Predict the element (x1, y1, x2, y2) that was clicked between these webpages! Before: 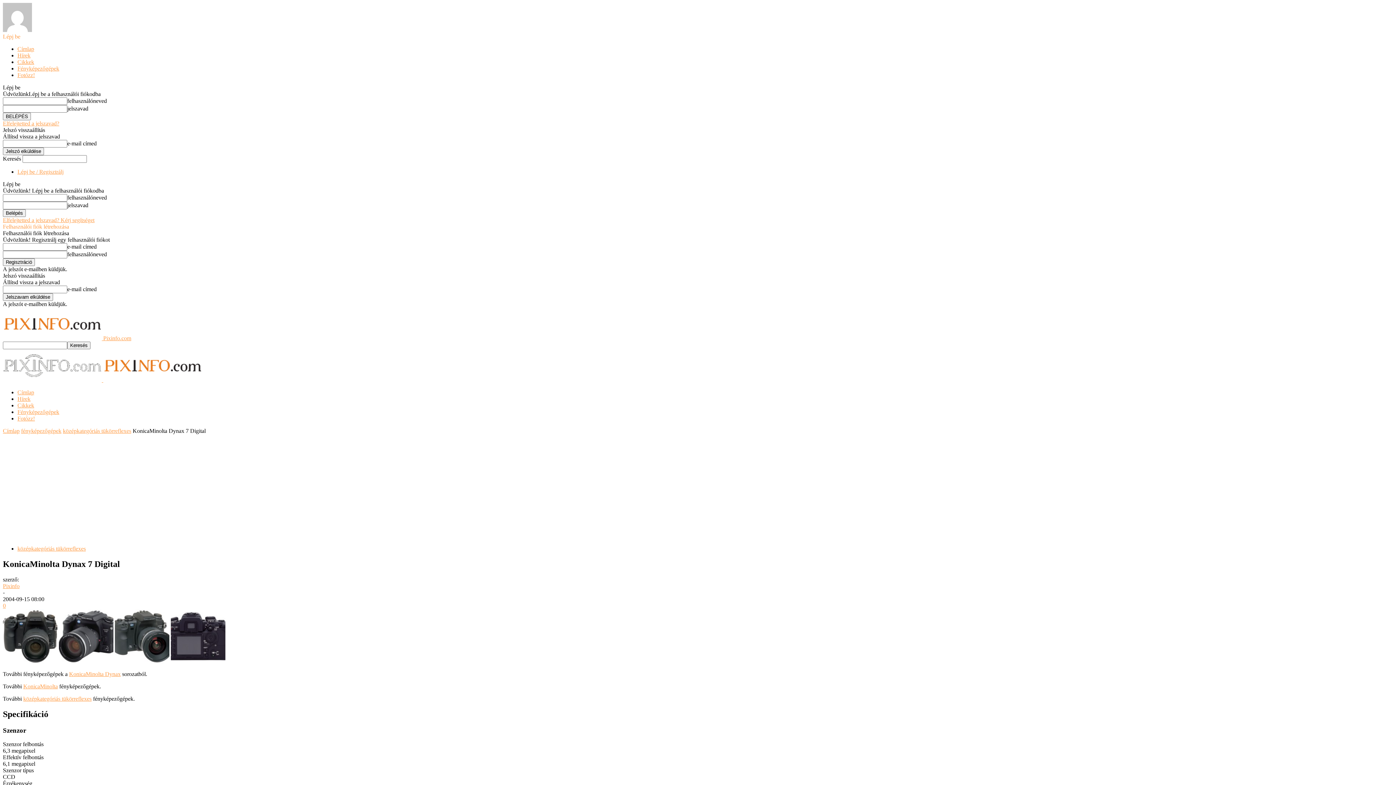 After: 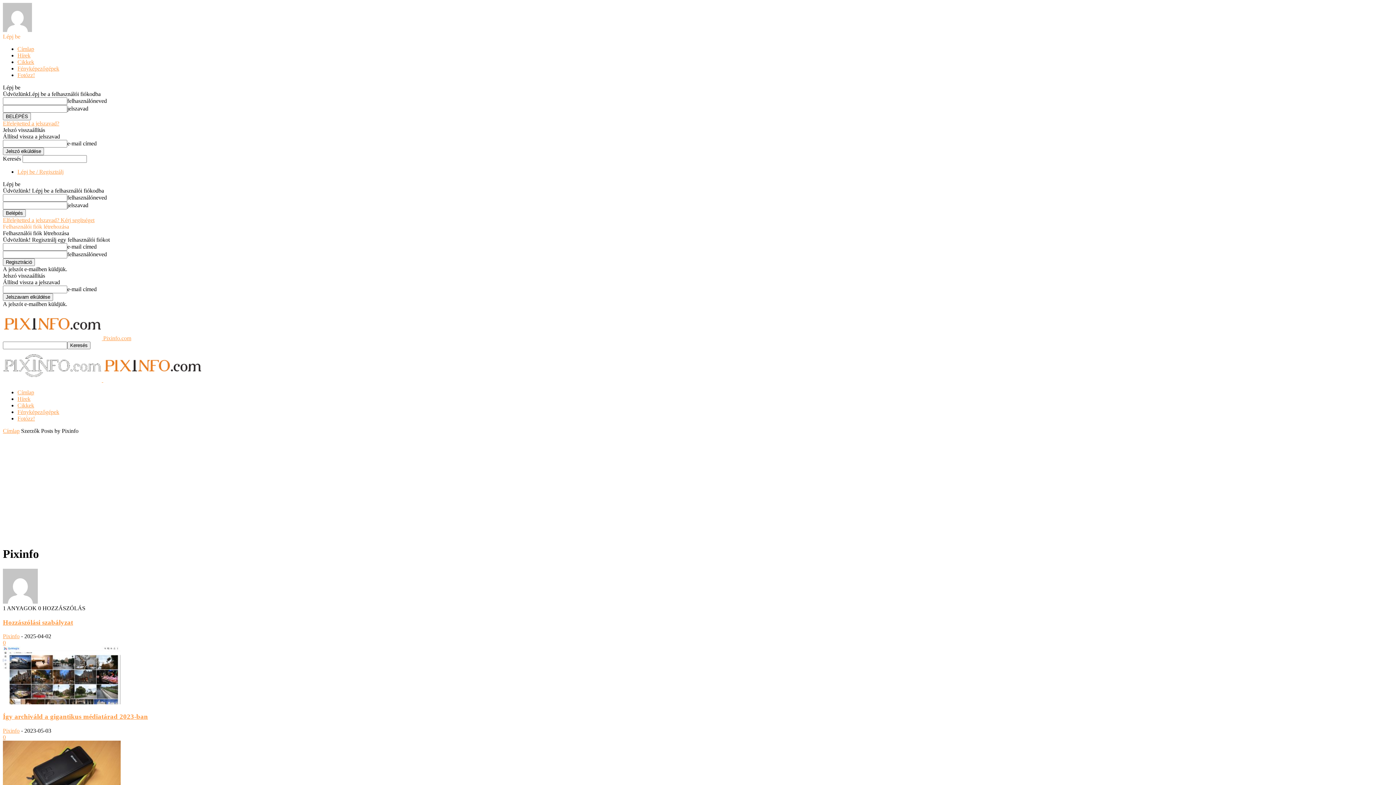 Action: bbox: (2, 583, 19, 589) label: Pixinfo